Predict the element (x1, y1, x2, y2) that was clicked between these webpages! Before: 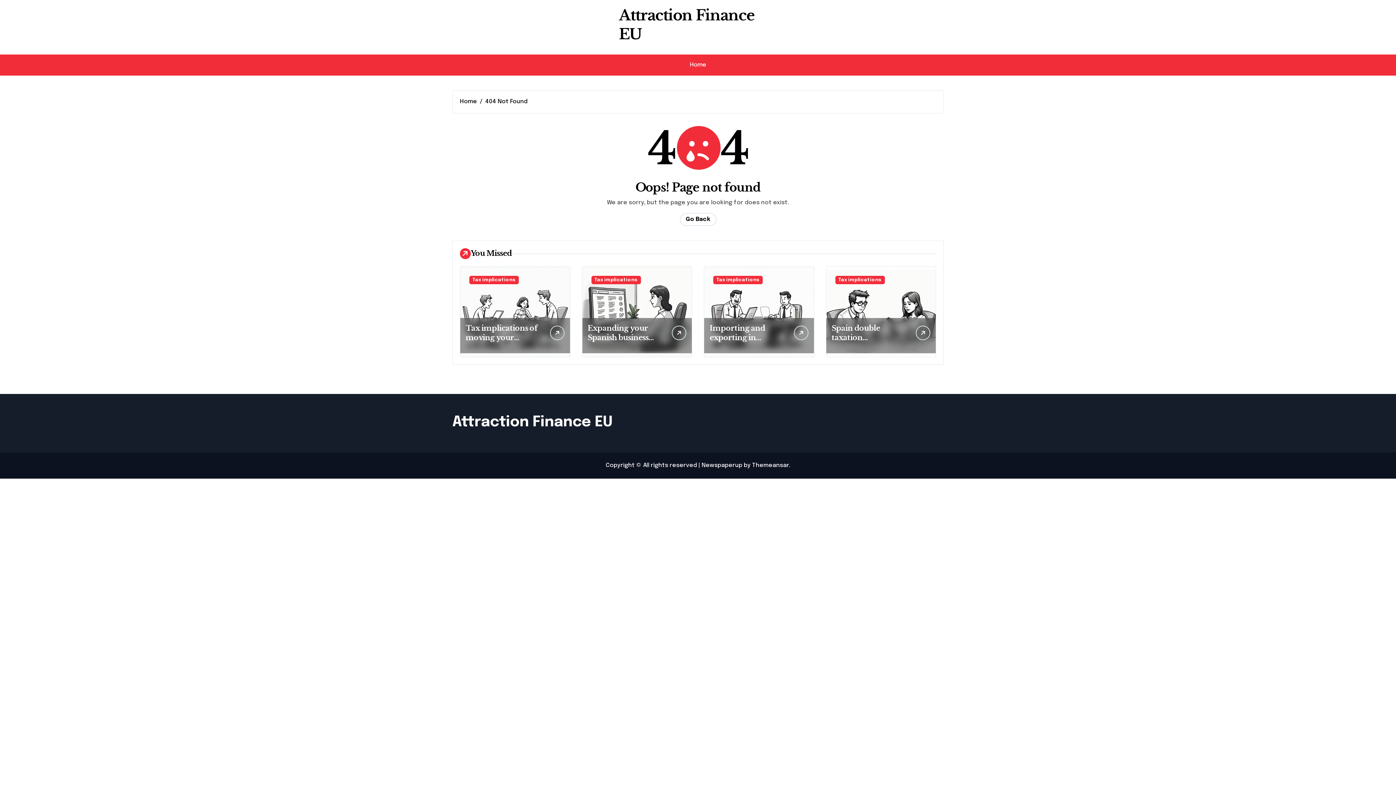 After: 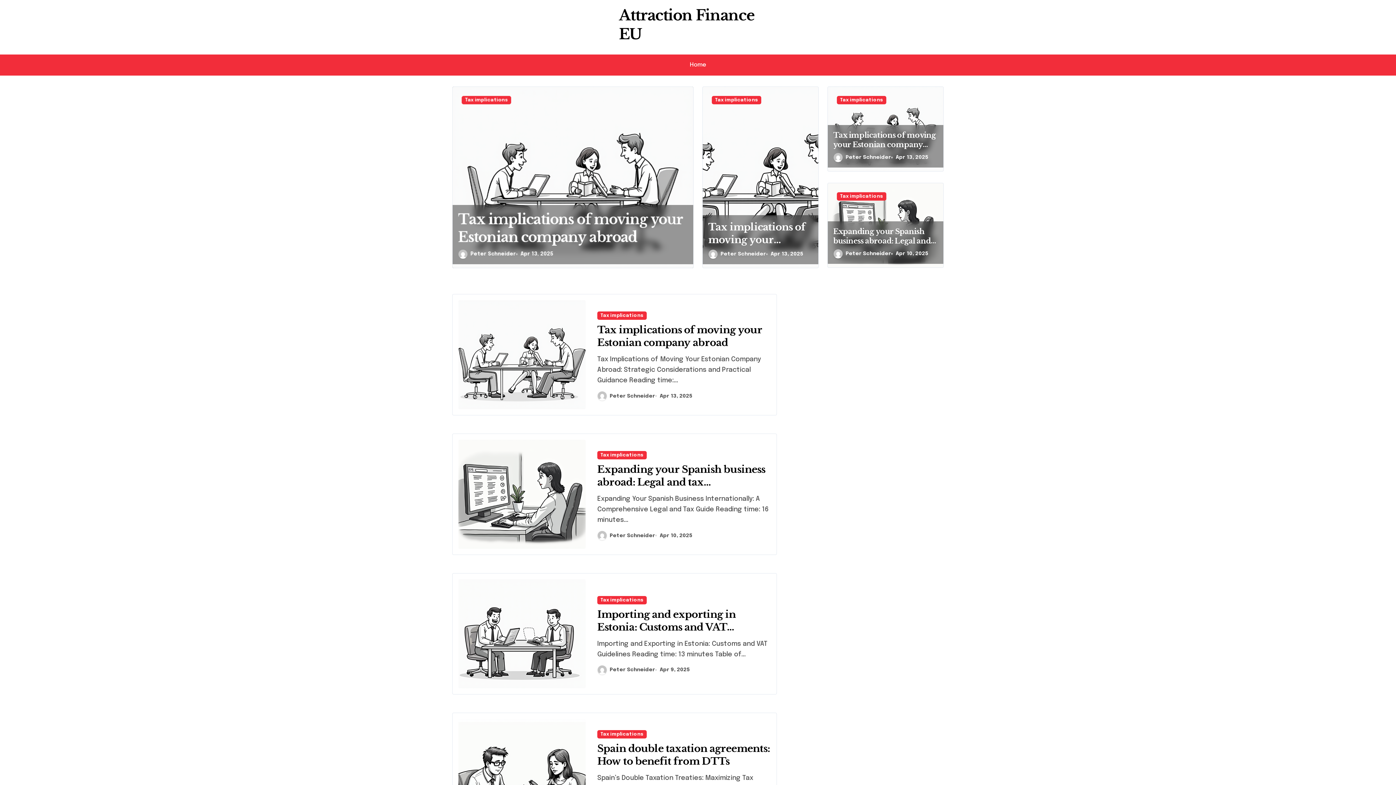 Action: bbox: (679, 213, 716, 226) label: Go Back